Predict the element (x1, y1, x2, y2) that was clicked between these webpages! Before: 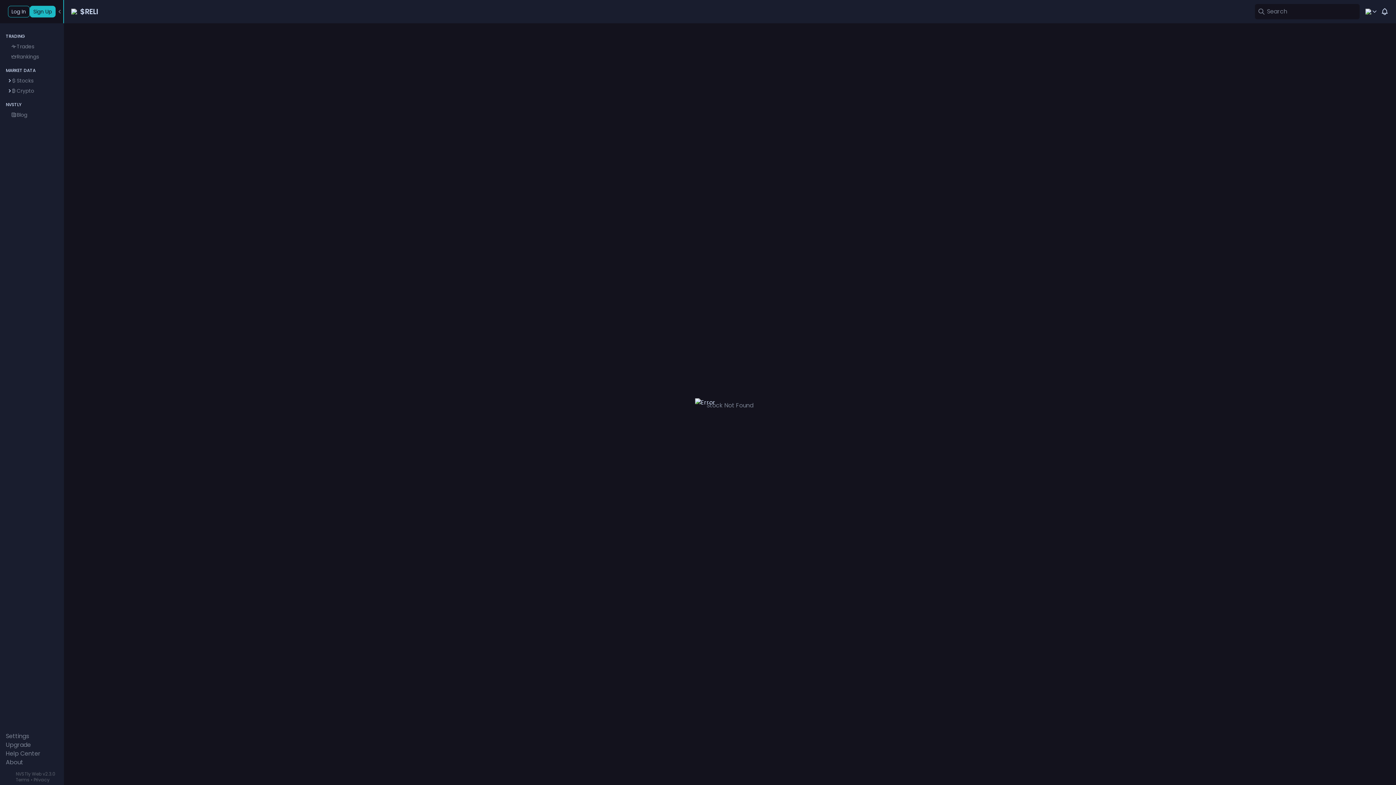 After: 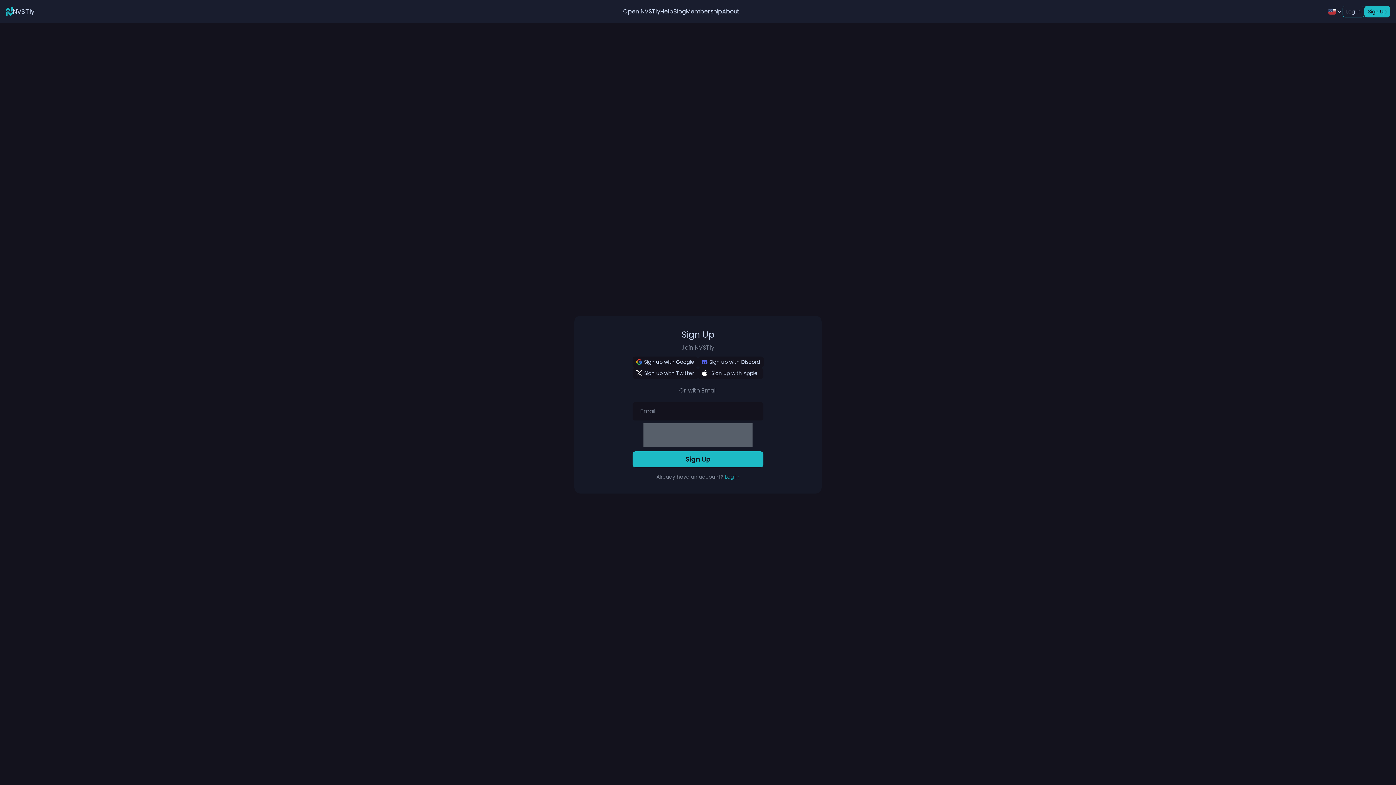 Action: bbox: (29, 5, 55, 17) label: Sign Up